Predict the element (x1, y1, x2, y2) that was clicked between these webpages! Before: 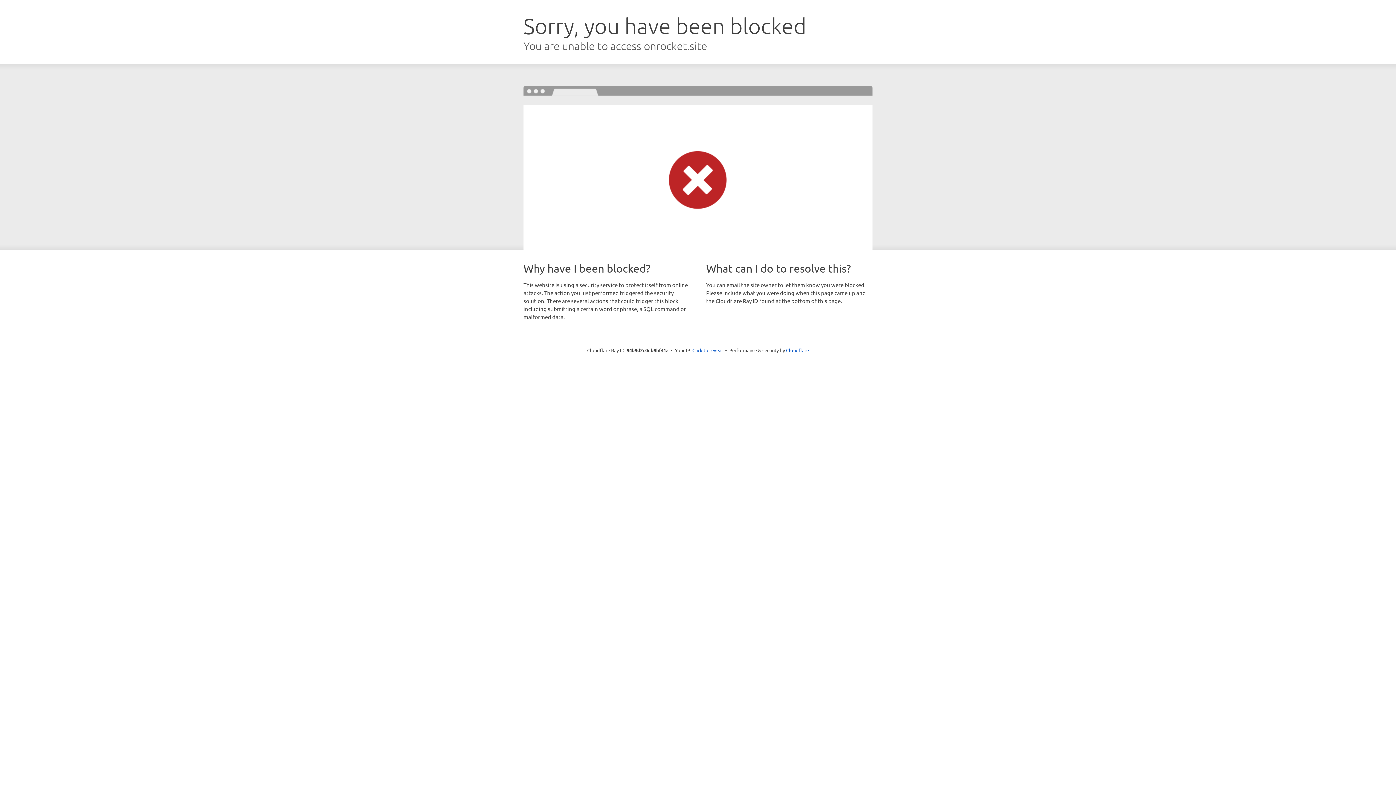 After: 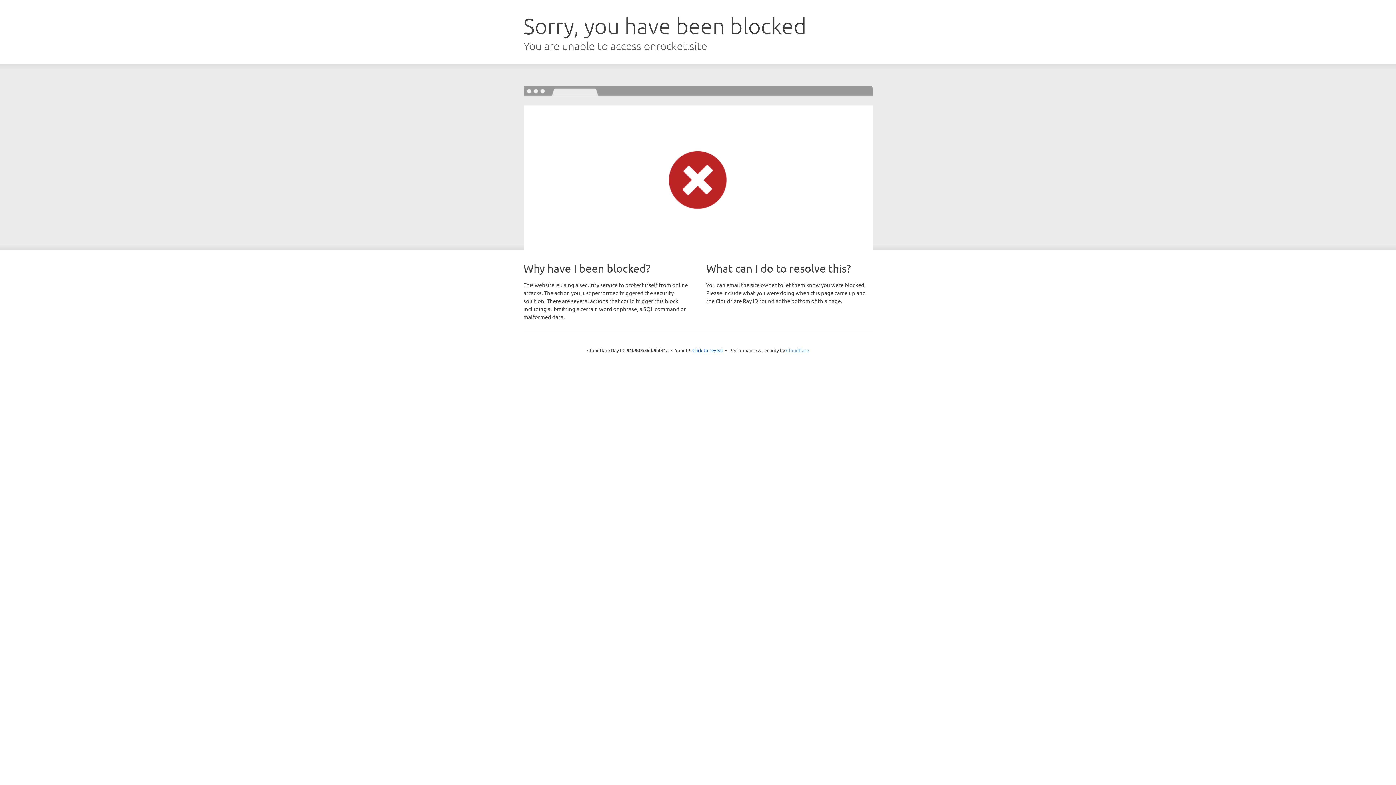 Action: label: Cloudflare bbox: (786, 347, 809, 353)